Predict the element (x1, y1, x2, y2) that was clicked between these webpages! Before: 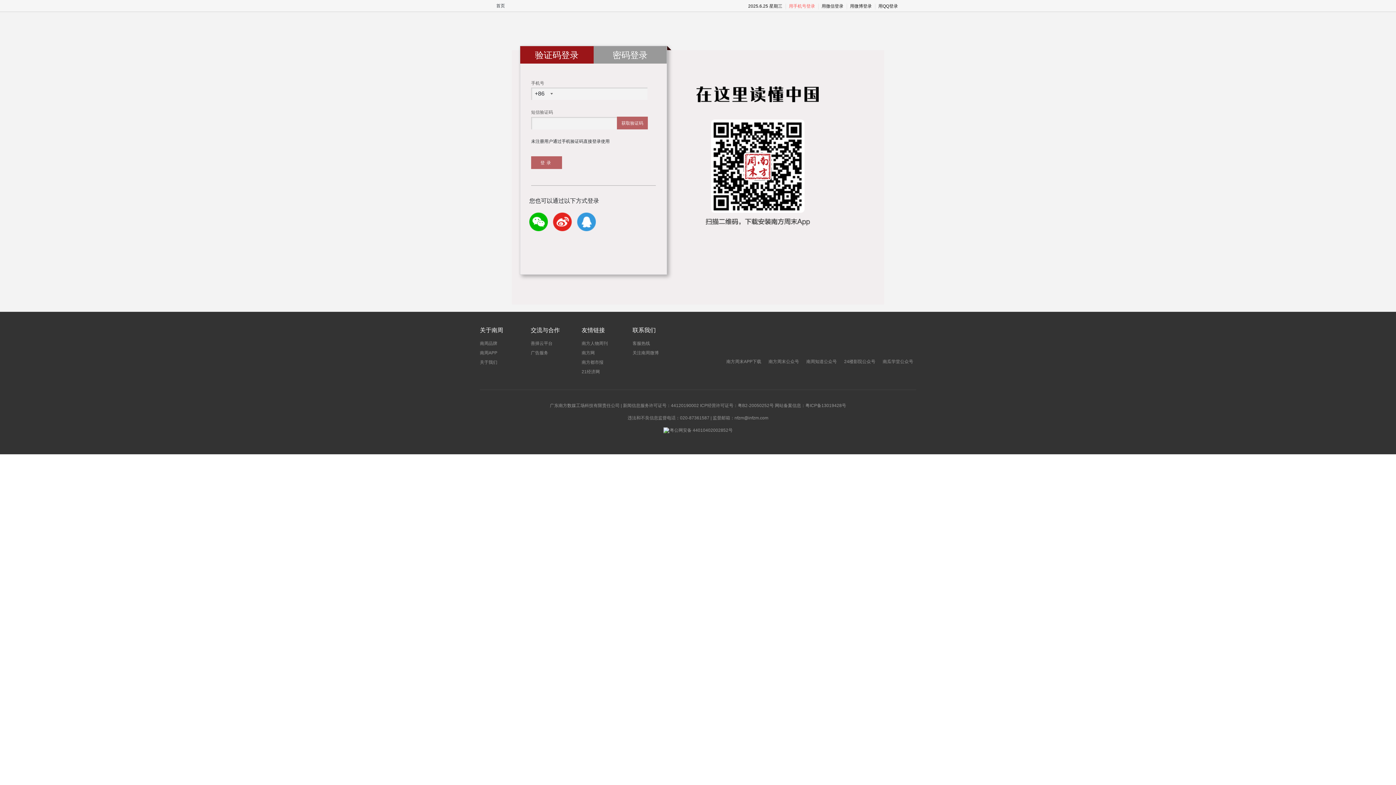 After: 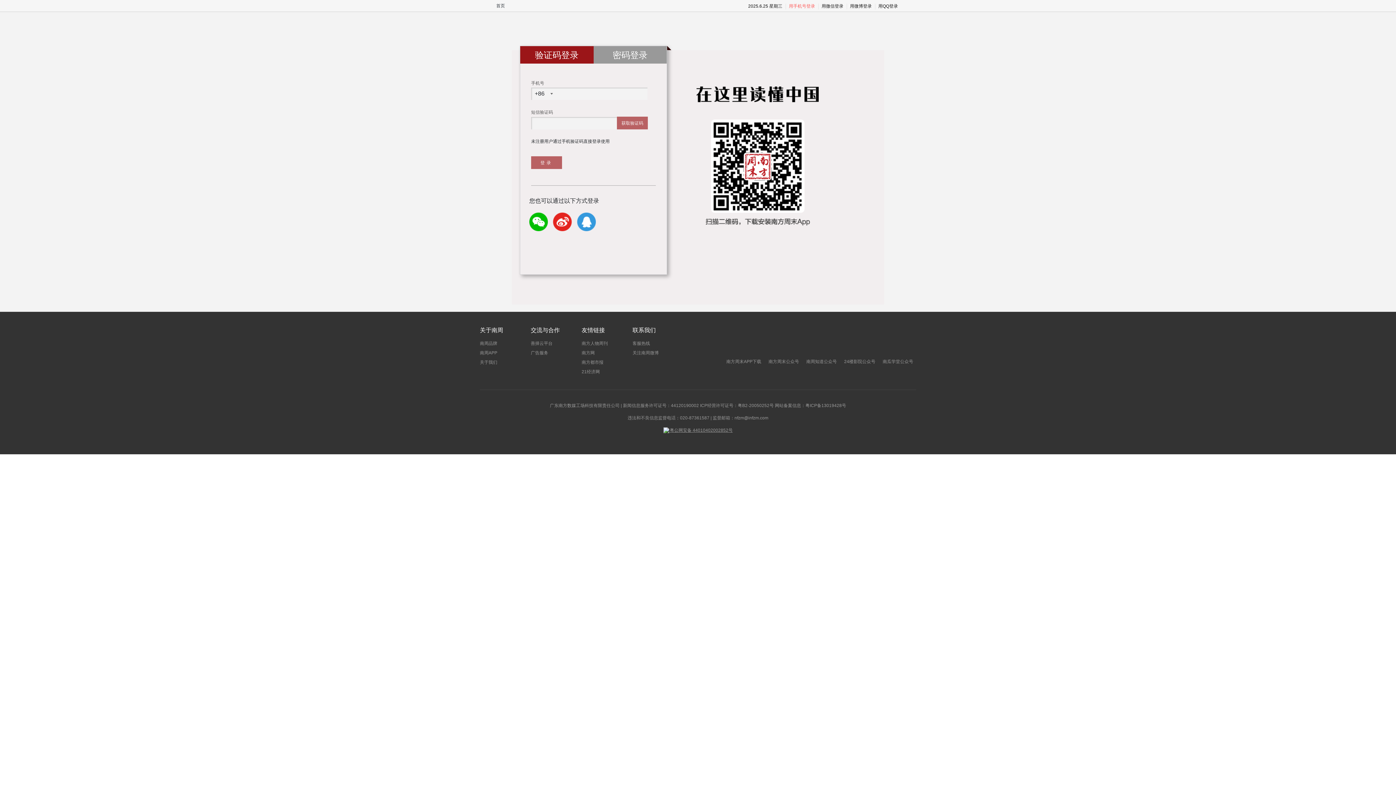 Action: label: 粤公网安备 44010402002852号 bbox: (670, 427, 732, 433)